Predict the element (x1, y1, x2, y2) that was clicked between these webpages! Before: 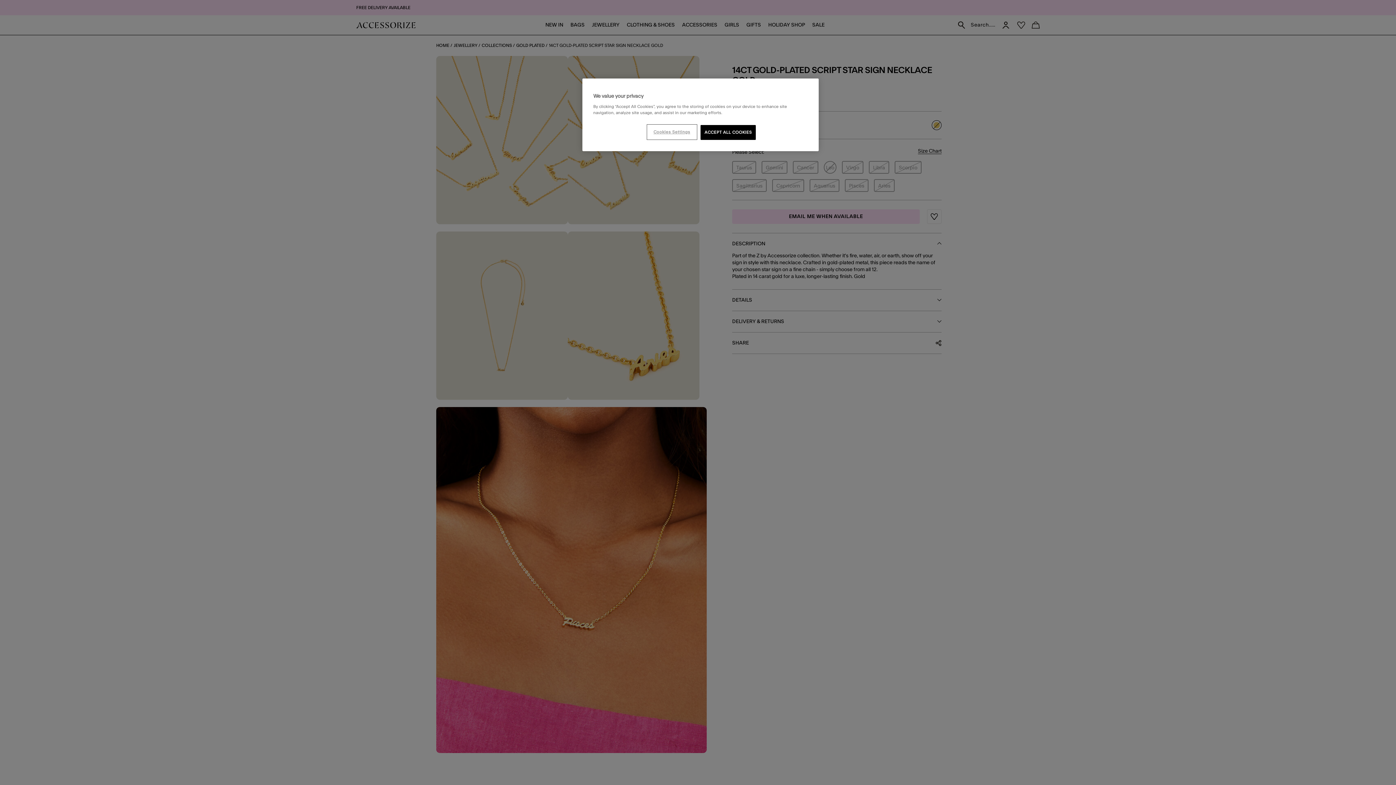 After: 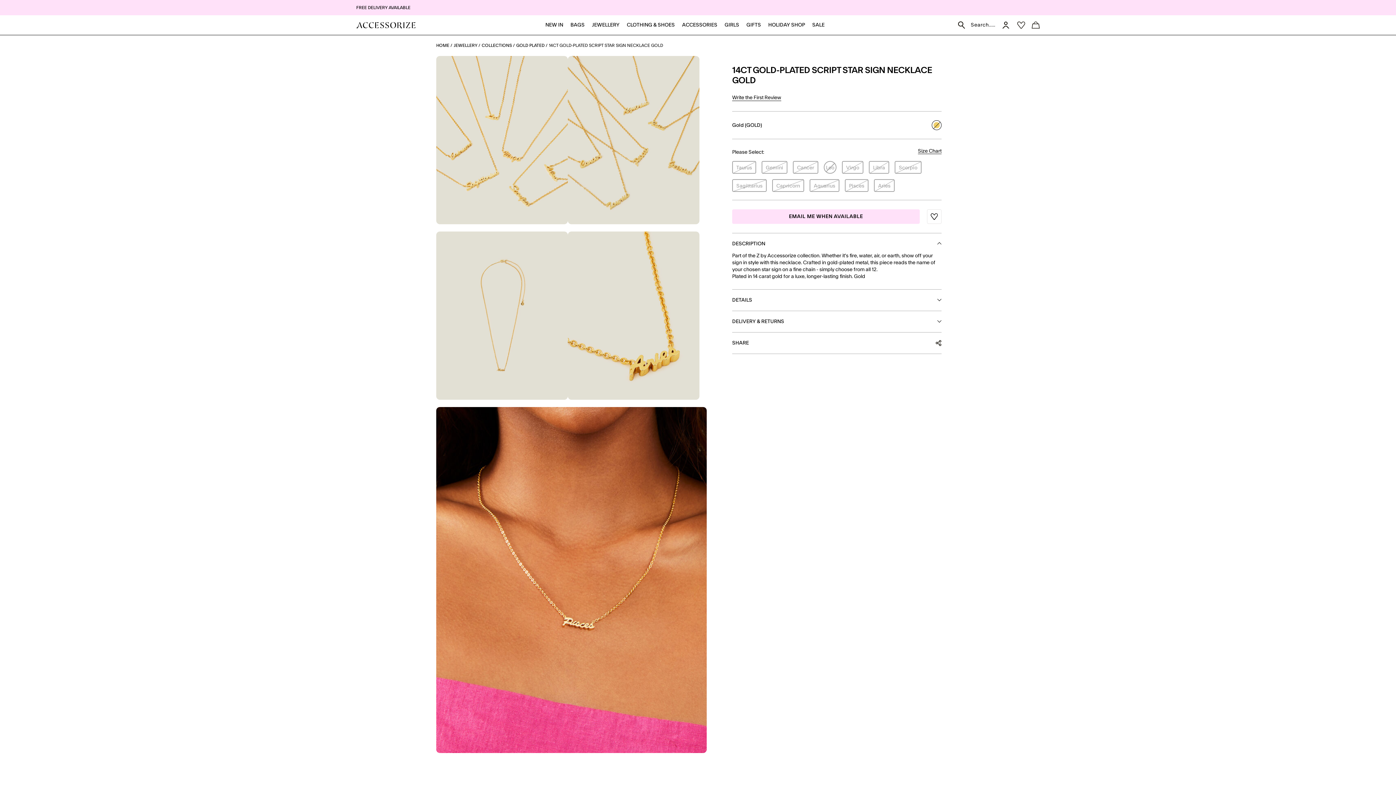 Action: label: ACCEPT ALL COOKIES bbox: (700, 125, 756, 140)